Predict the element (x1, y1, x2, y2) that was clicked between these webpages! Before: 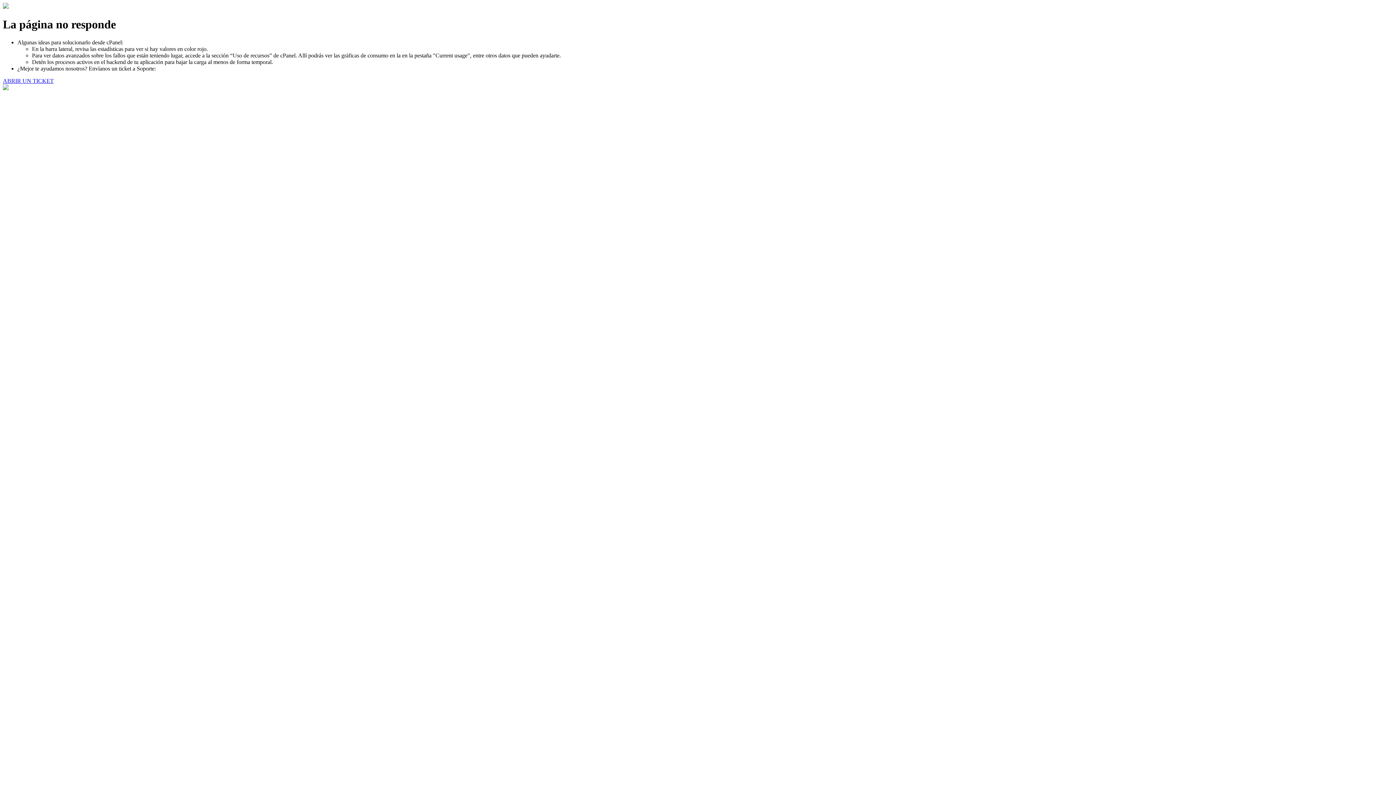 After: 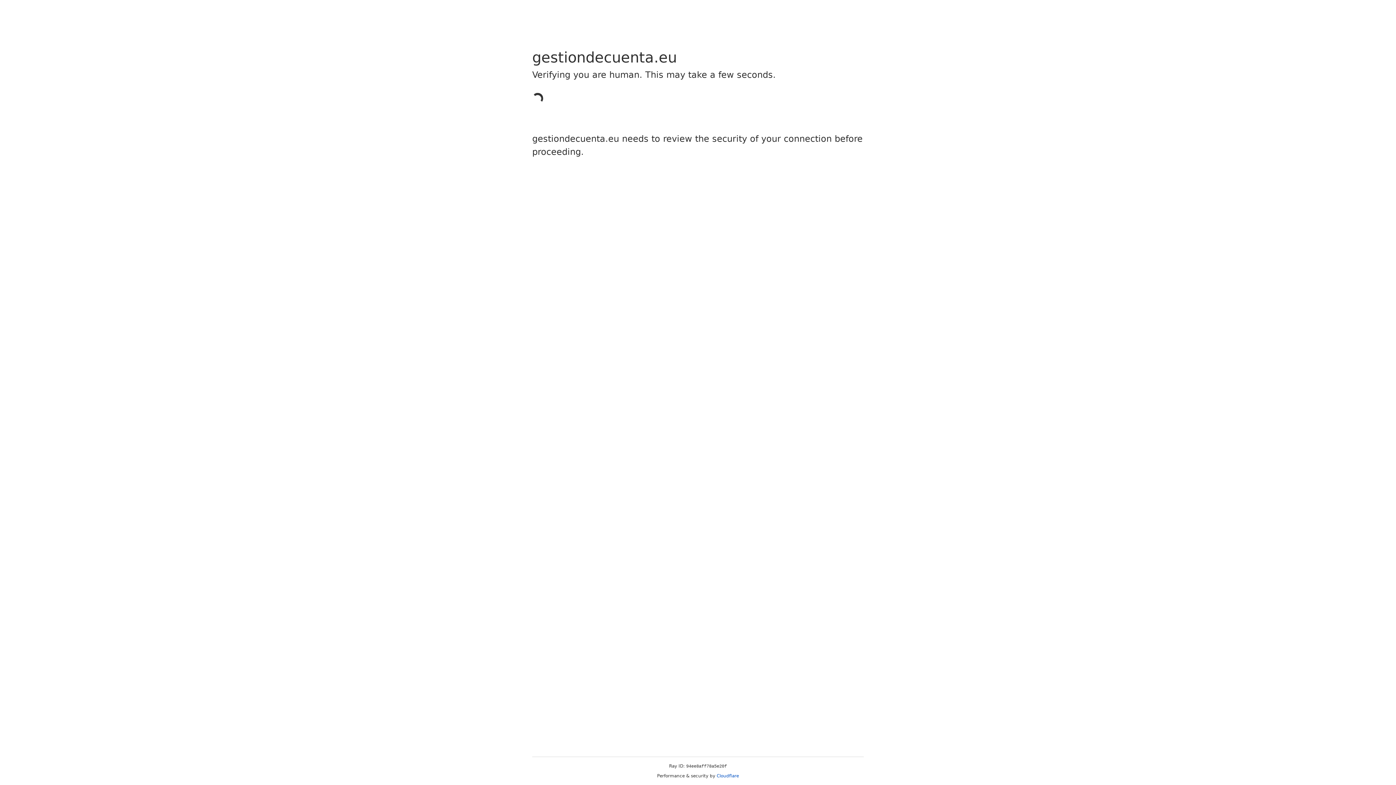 Action: bbox: (2, 77, 53, 83) label: ABRIR UN TICKET